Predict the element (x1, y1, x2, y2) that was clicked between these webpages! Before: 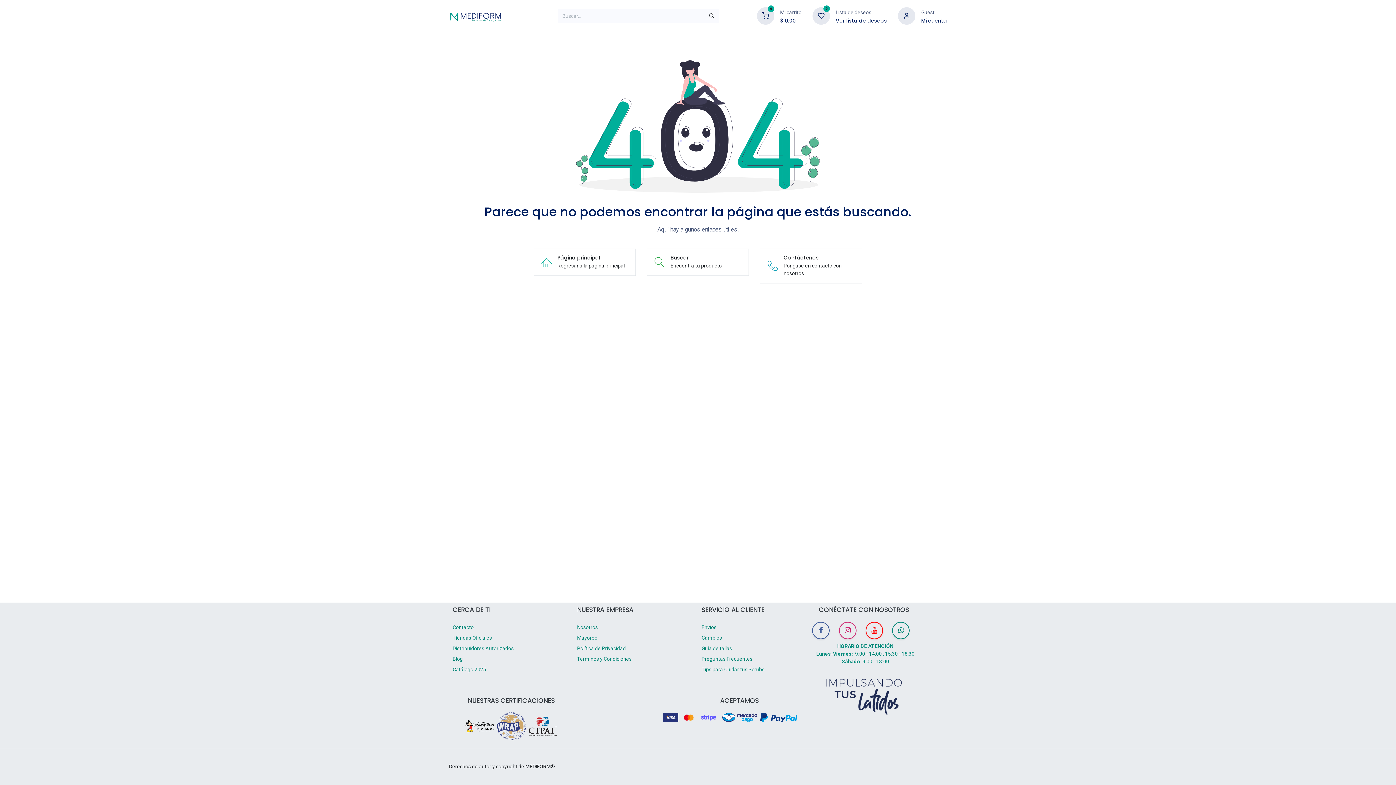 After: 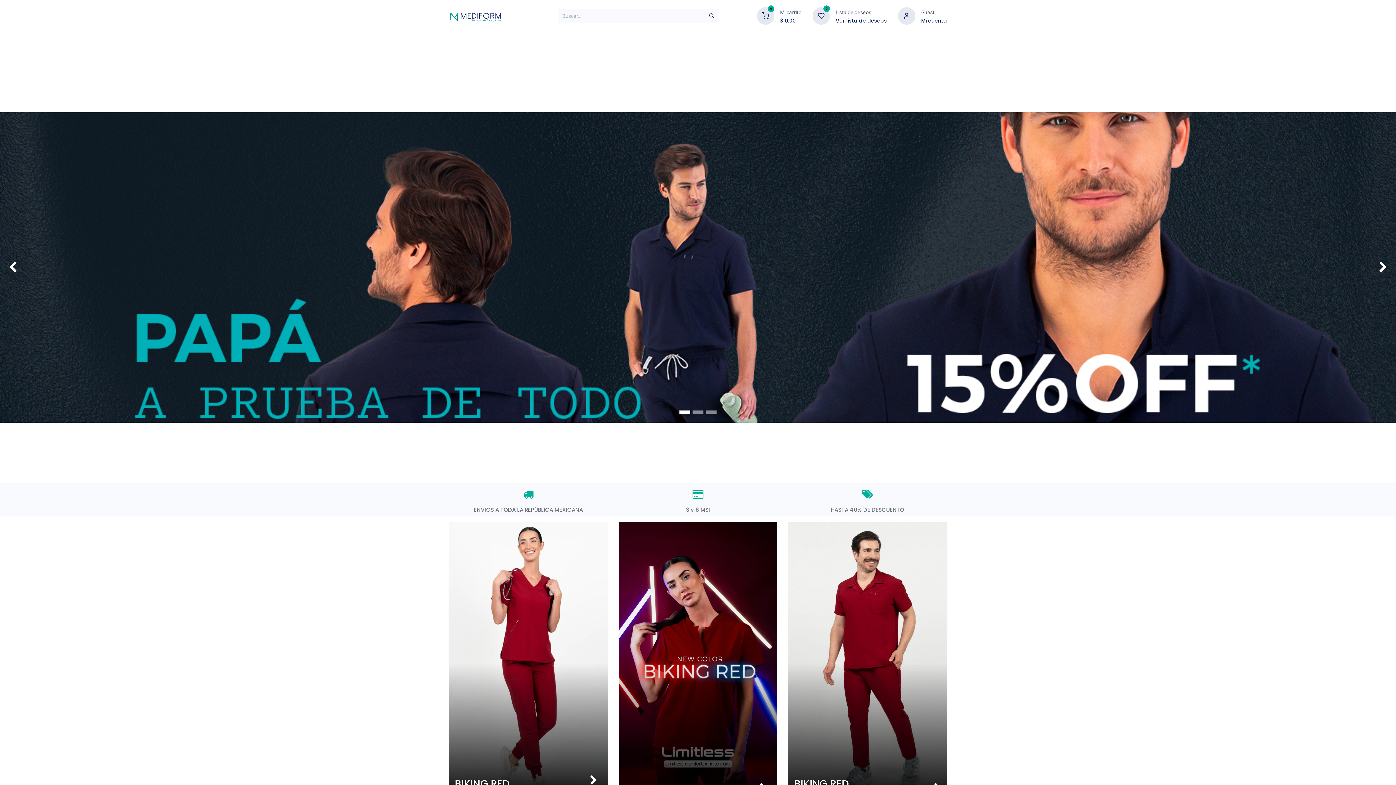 Action: bbox: (449, 5, 502, 24)